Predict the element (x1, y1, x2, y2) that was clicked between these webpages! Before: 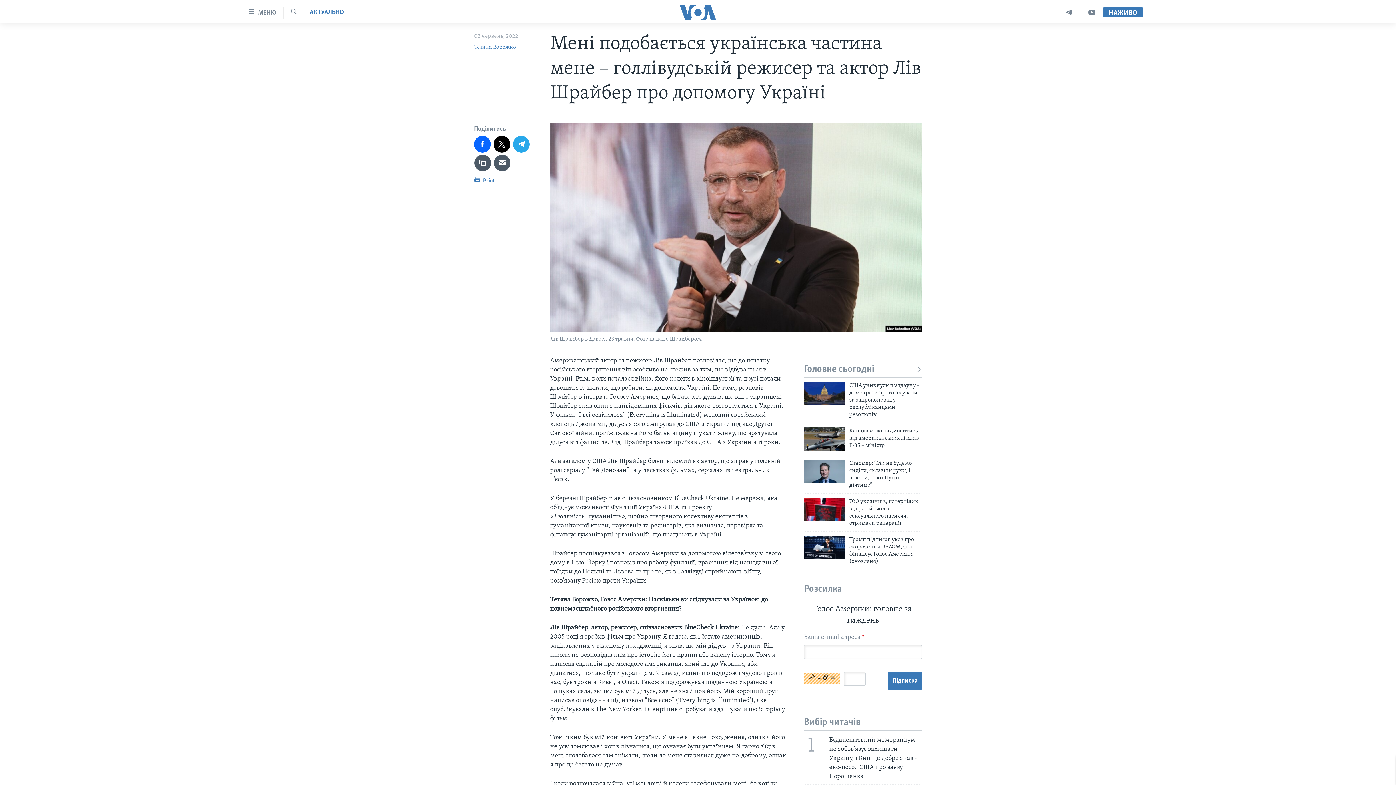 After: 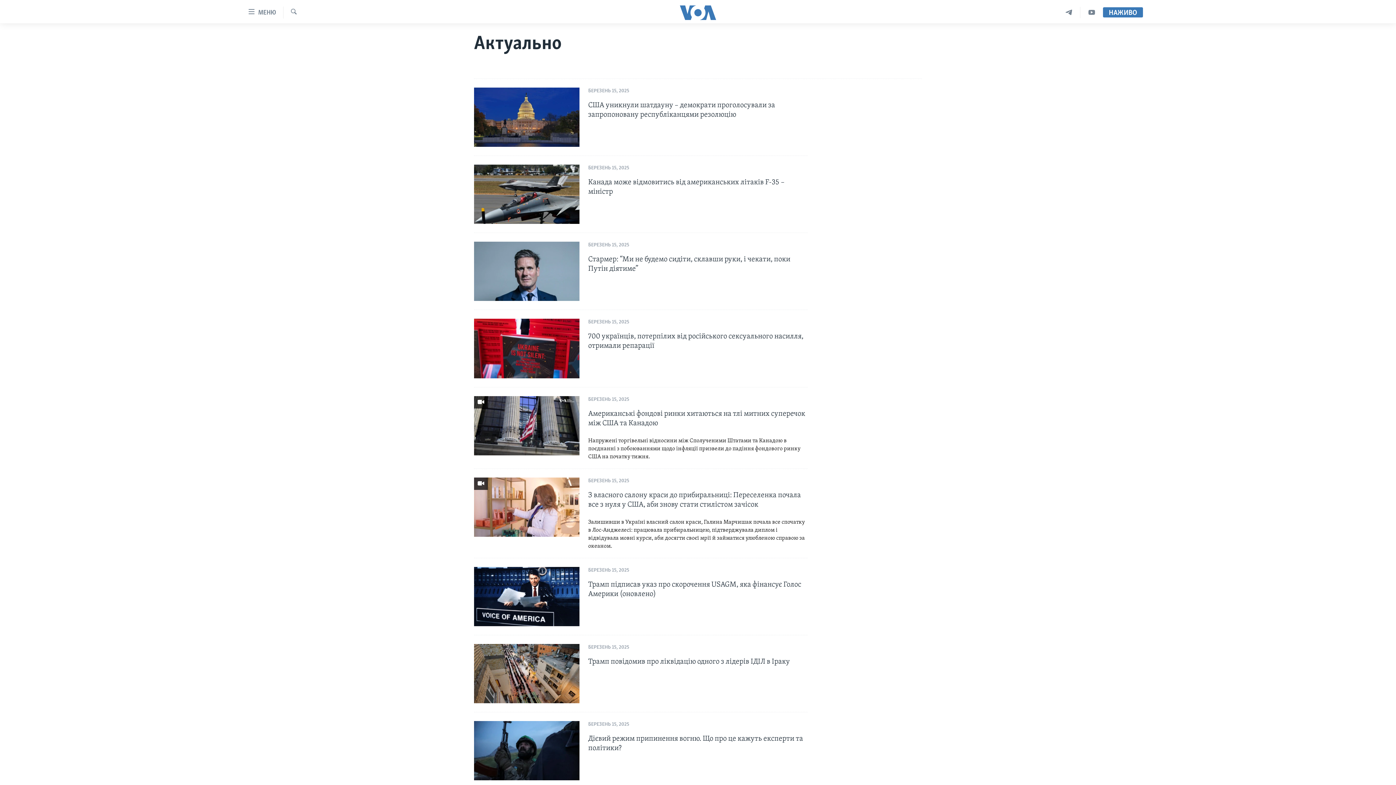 Action: label: АКТУАЛЬНО bbox: (309, 8, 344, 17)